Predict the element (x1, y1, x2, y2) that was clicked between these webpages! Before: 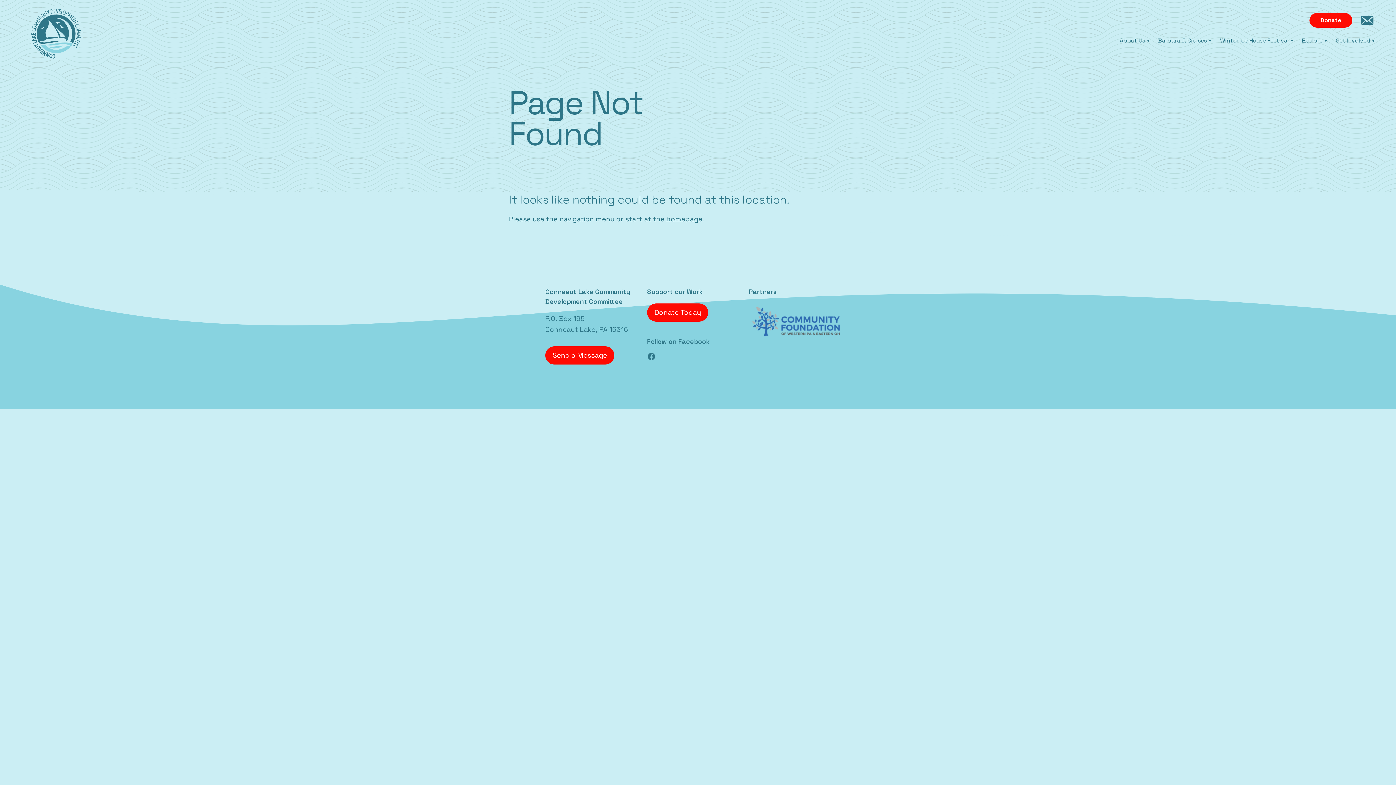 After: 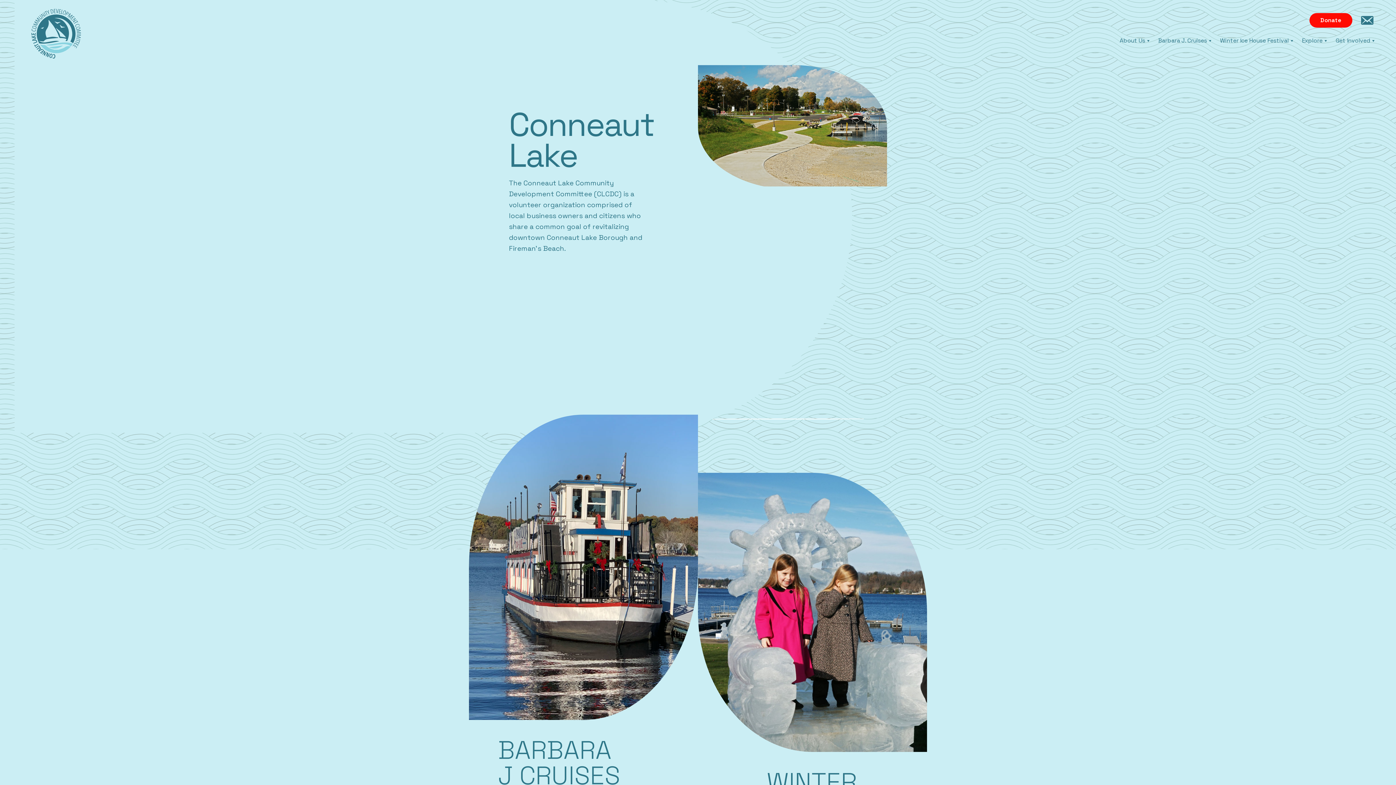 Action: bbox: (666, 214, 702, 223) label: homepage